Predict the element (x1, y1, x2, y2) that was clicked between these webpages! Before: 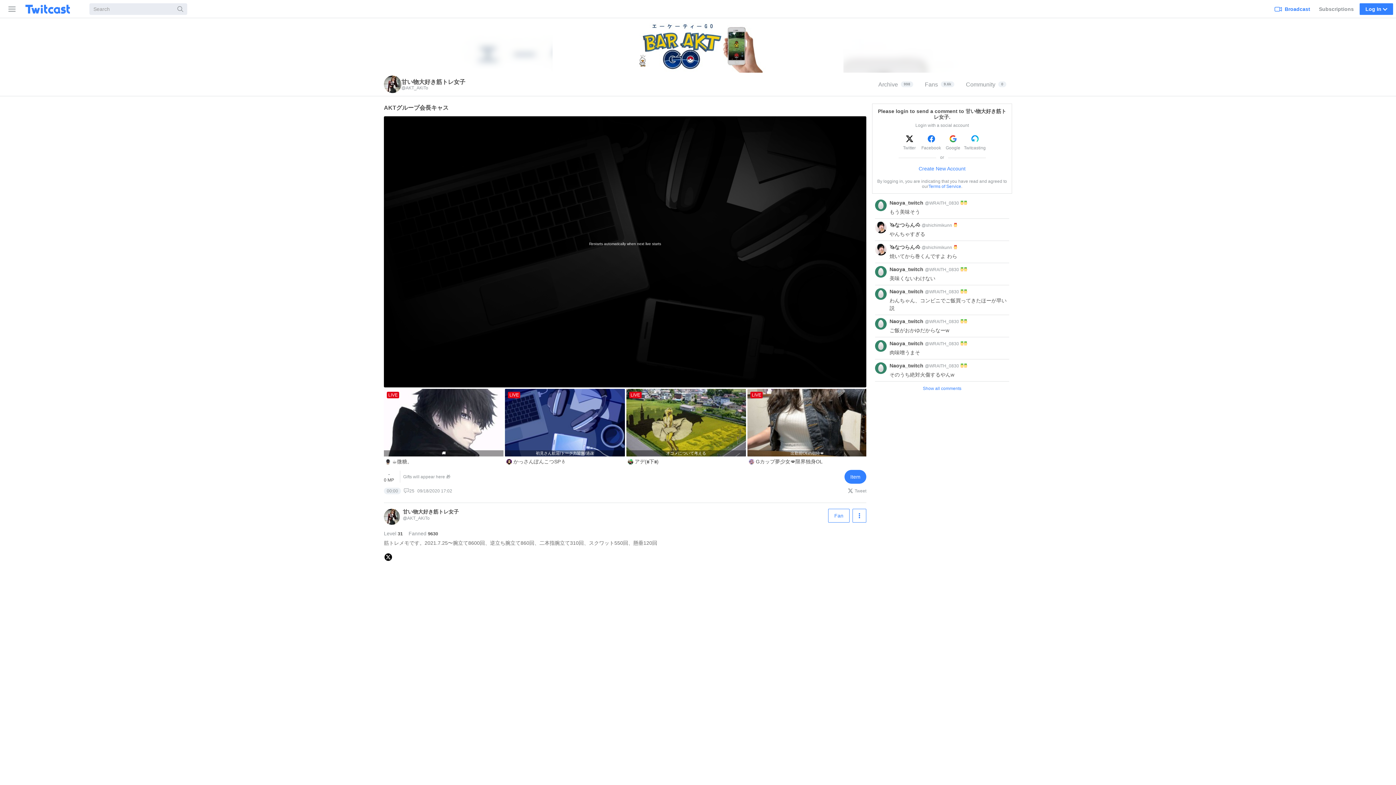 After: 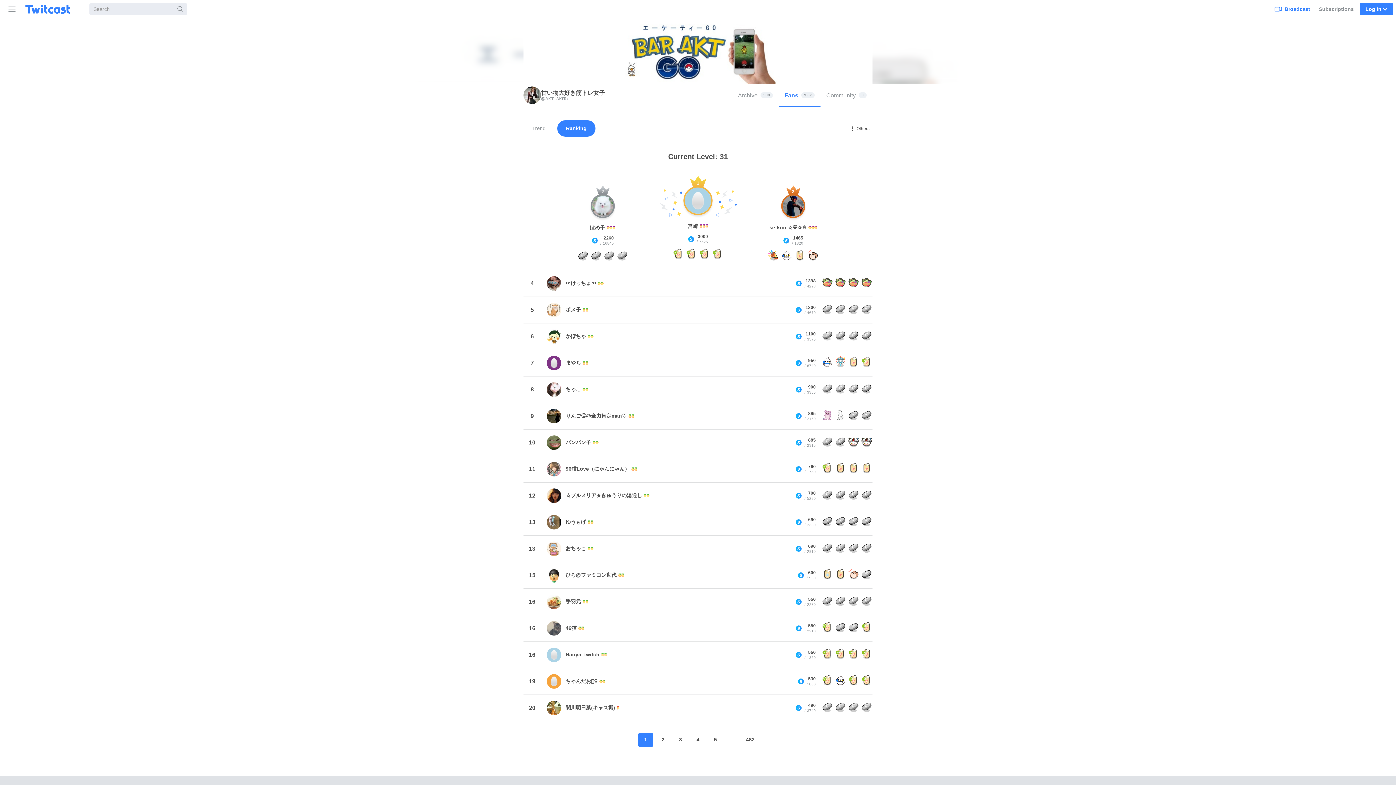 Action: bbox: (919, 72, 960, 96) label: Fans
9.6k